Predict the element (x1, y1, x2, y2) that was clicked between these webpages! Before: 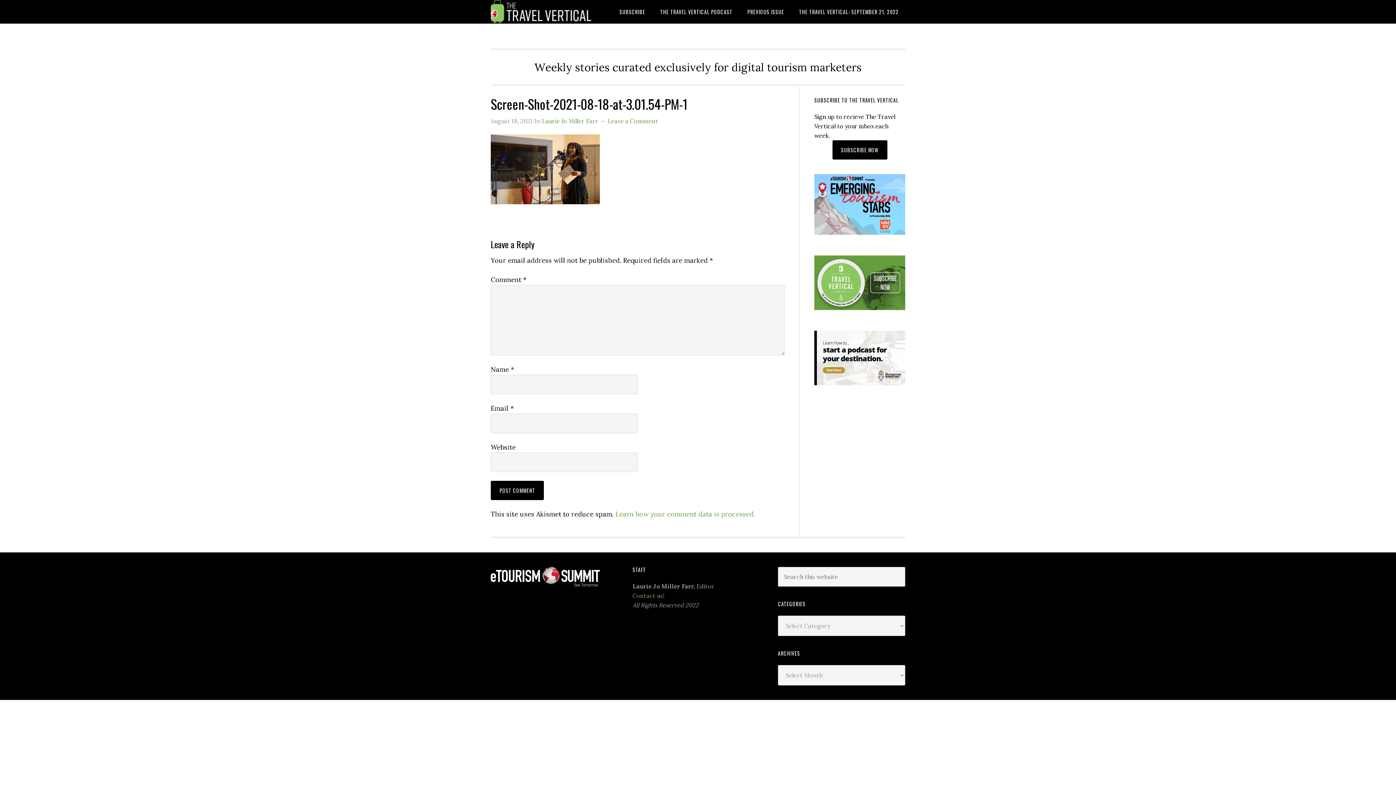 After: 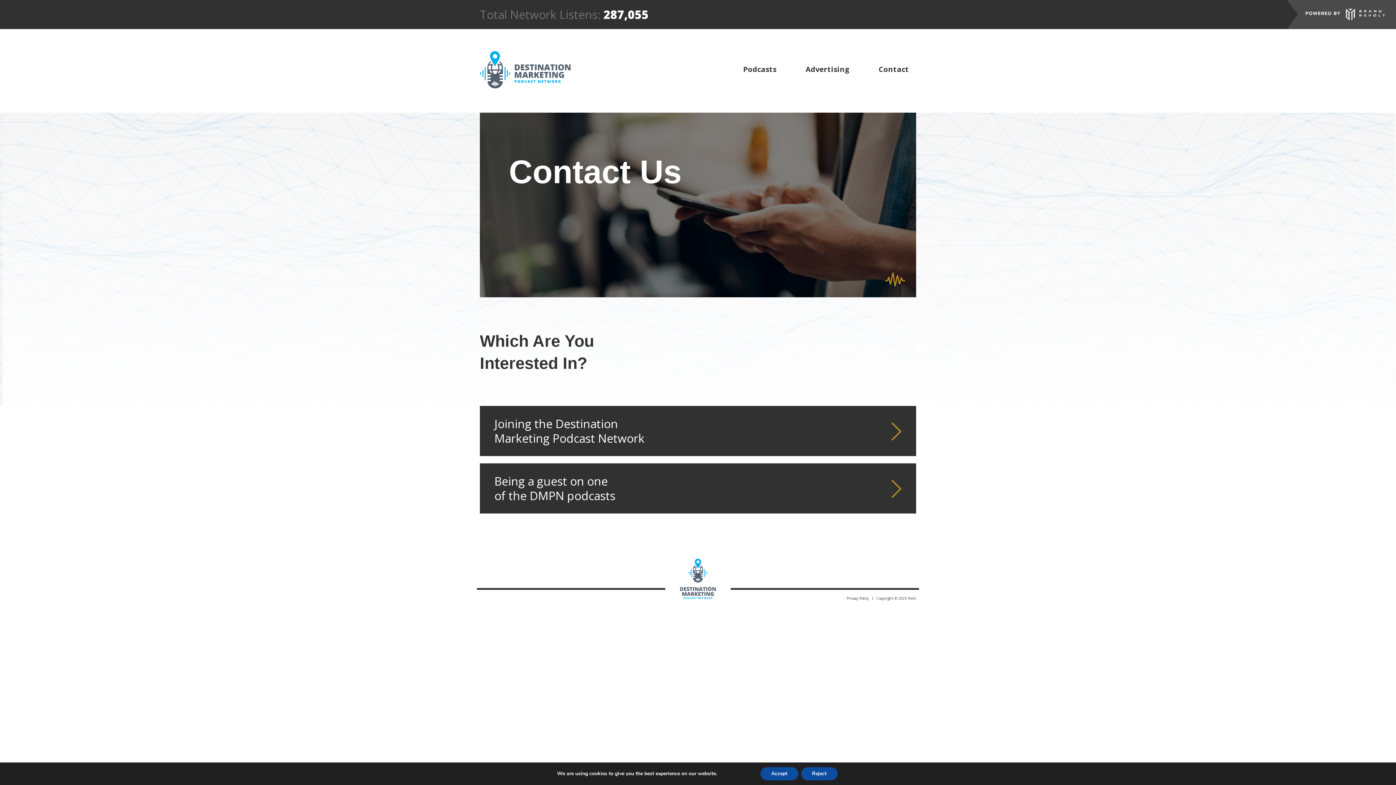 Action: bbox: (814, 383, 905, 390)